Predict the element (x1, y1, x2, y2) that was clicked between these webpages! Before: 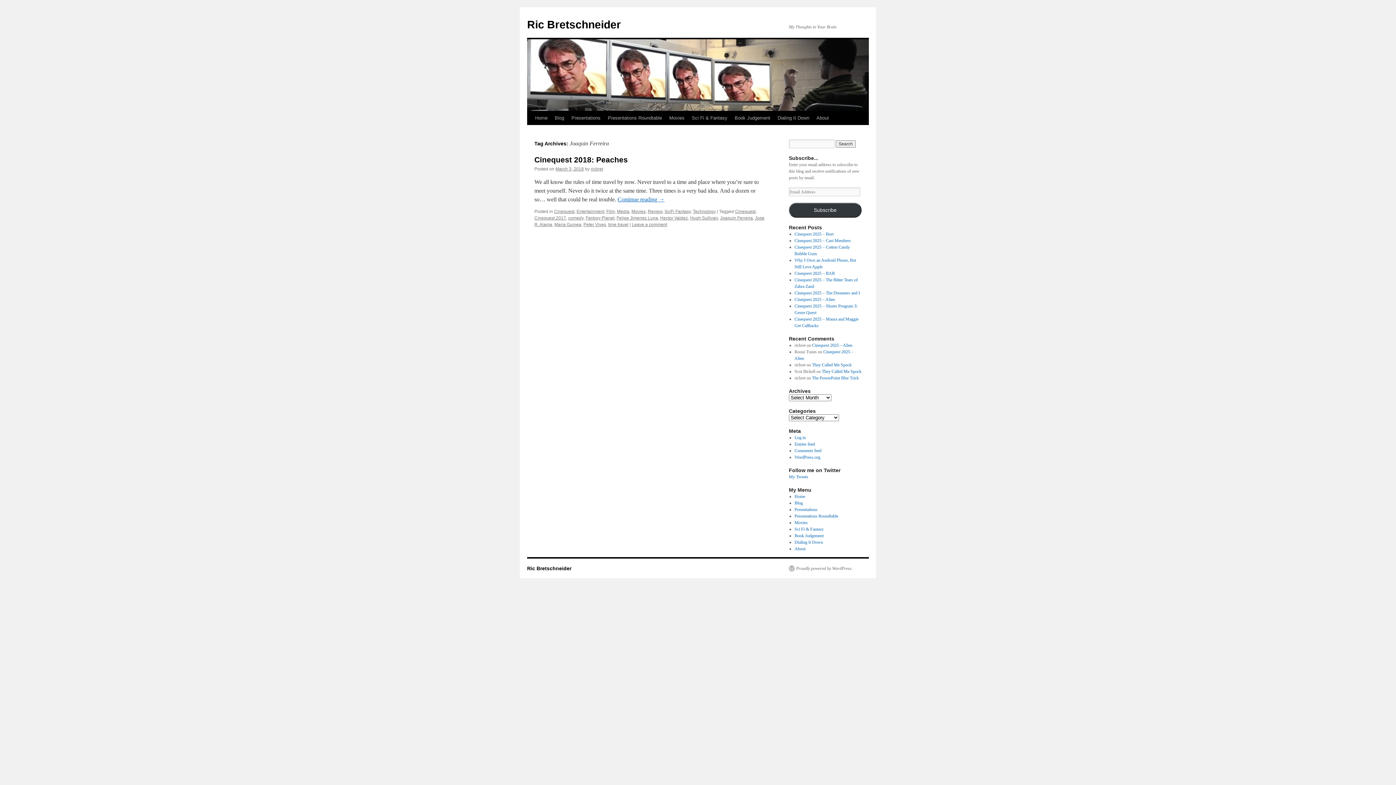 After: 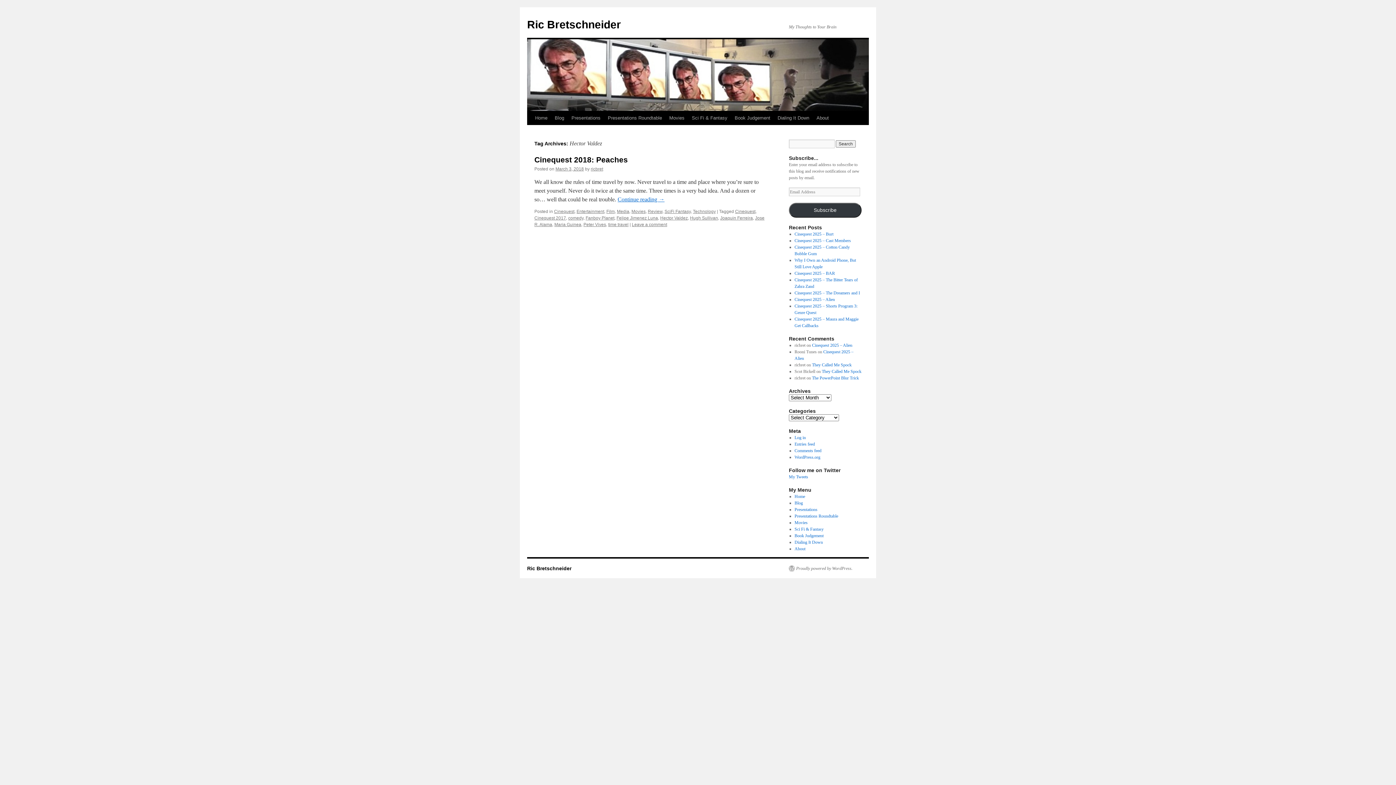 Action: bbox: (660, 215, 688, 220) label: Hector Valdez